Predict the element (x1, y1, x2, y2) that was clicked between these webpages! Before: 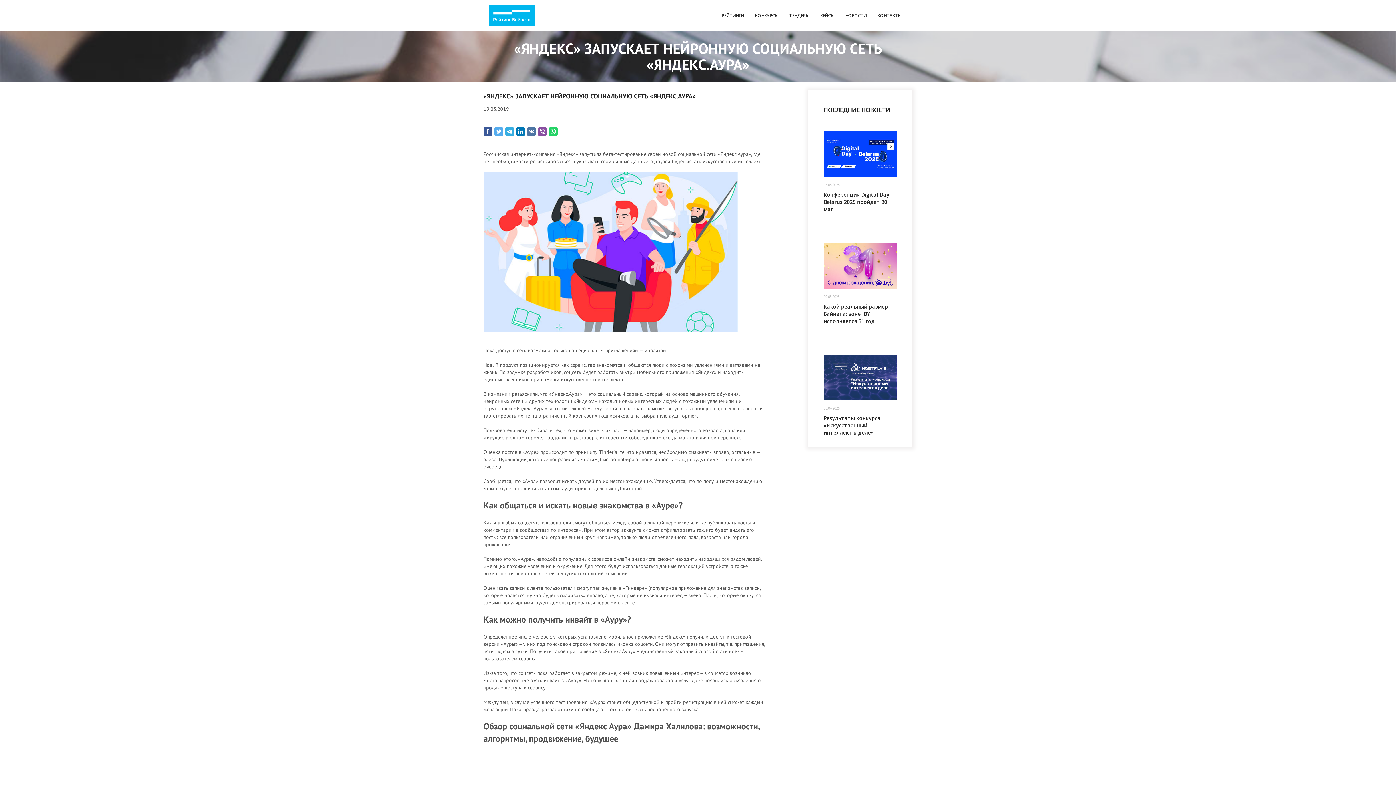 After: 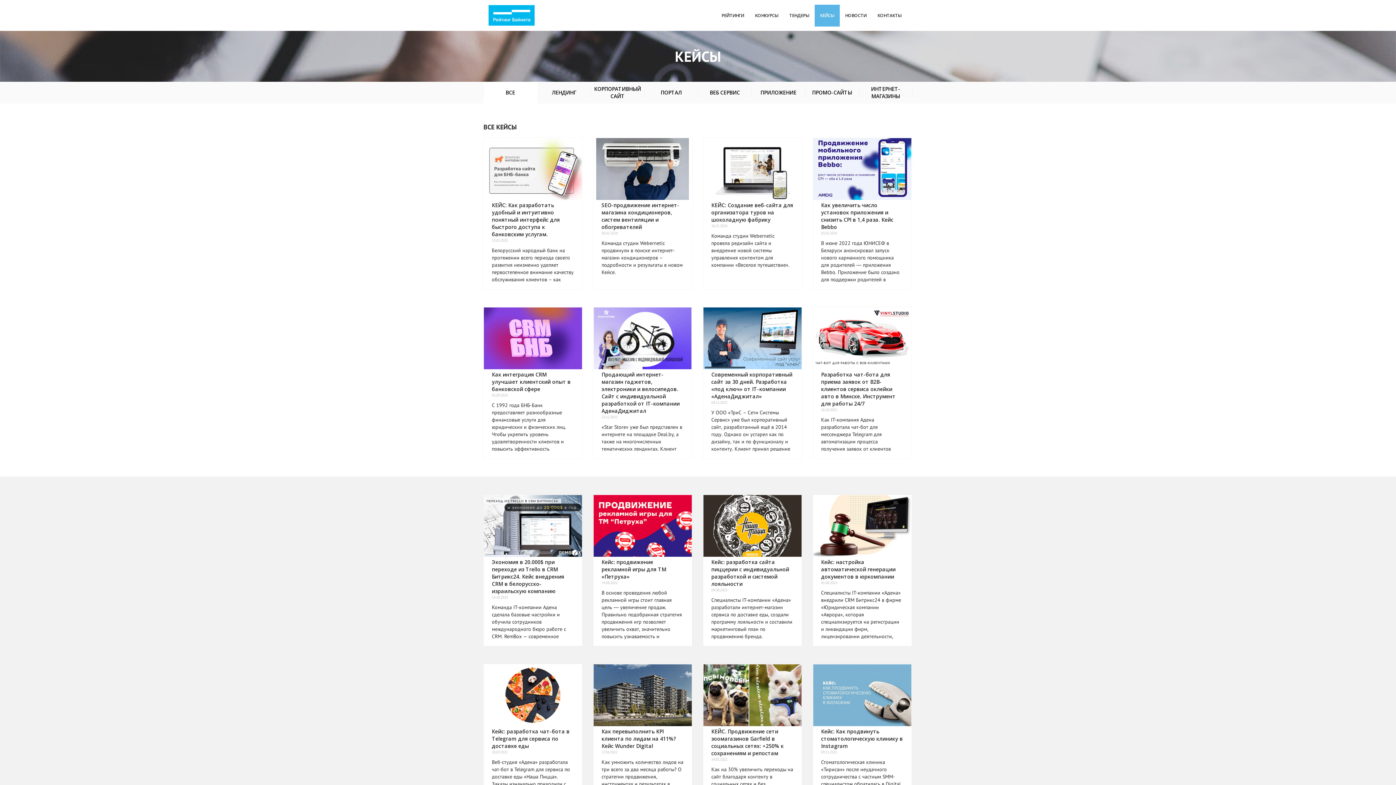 Action: bbox: (814, 4, 840, 26) label: КЕЙСЫ